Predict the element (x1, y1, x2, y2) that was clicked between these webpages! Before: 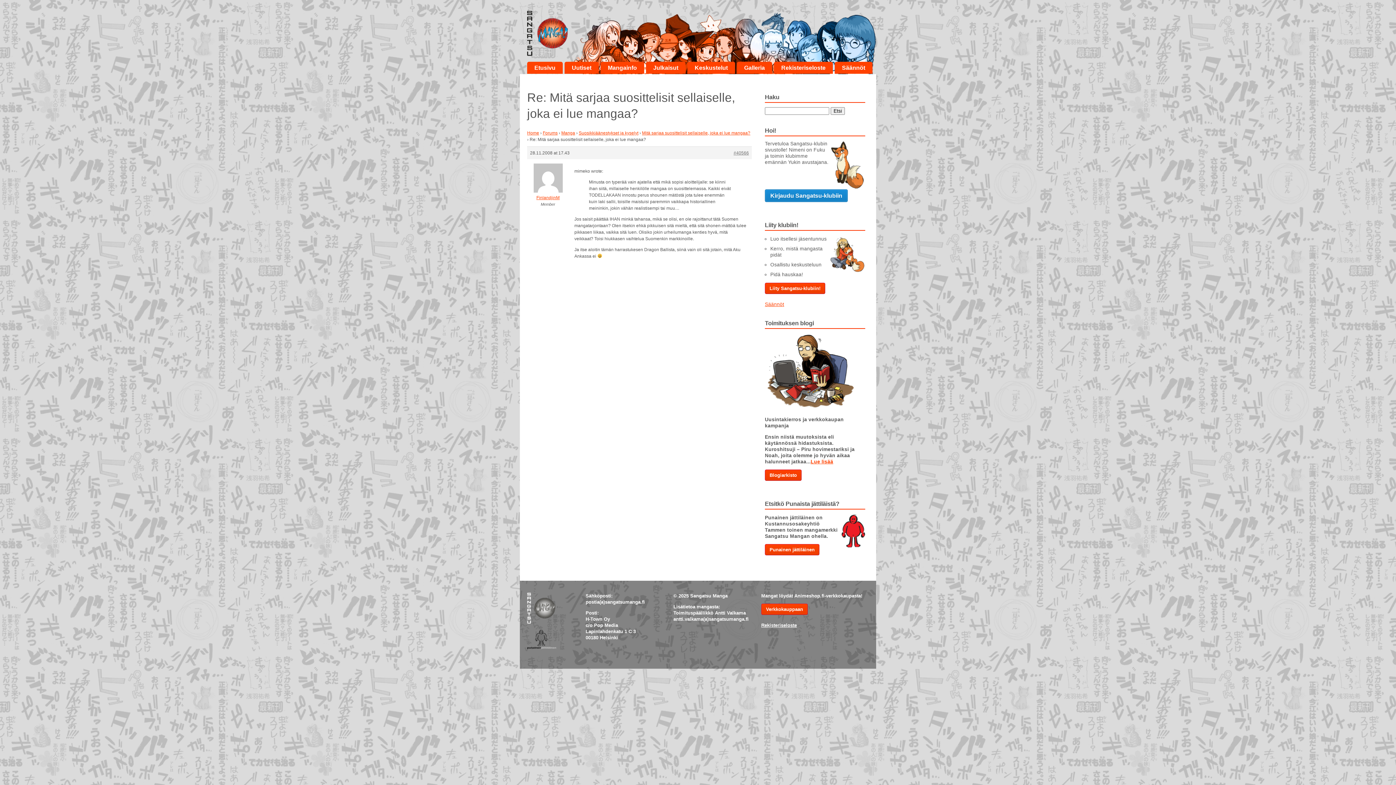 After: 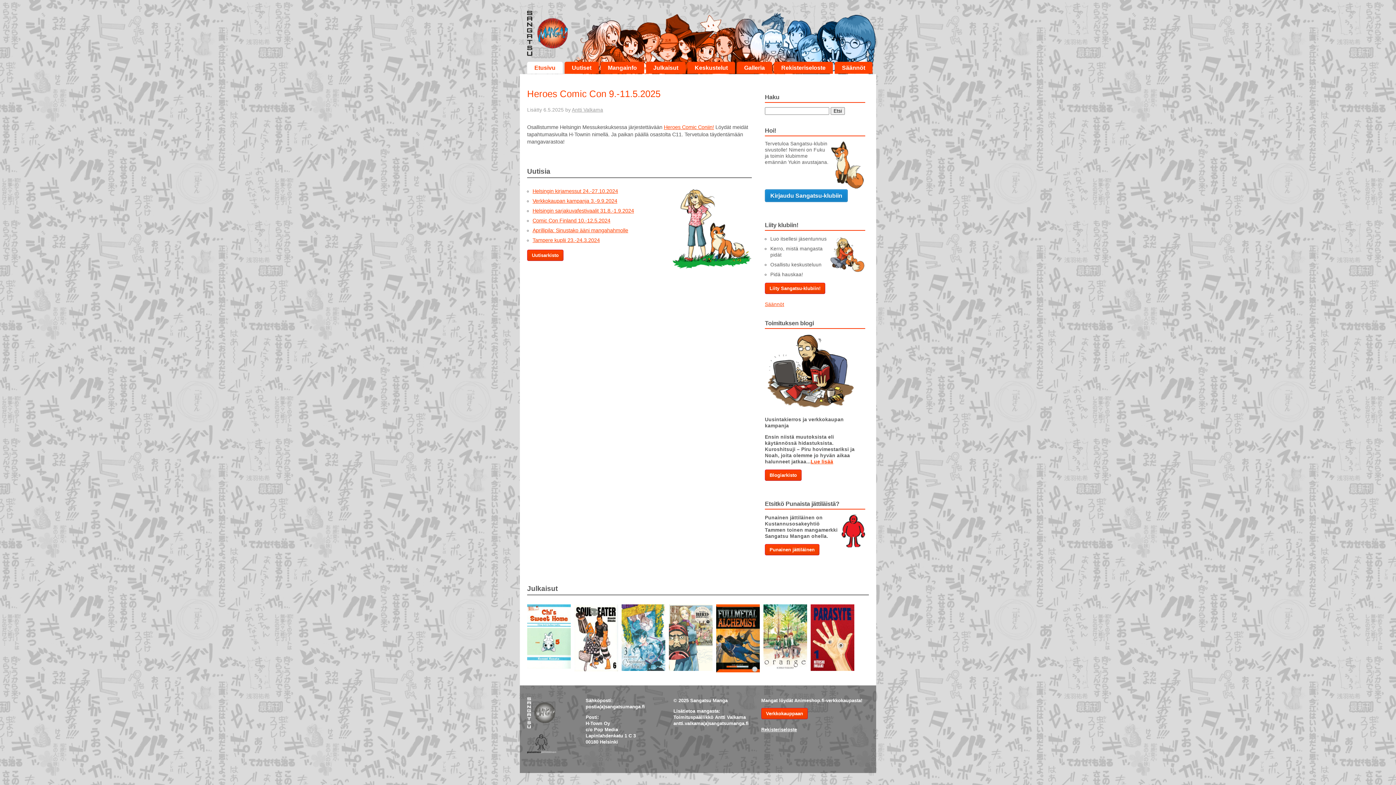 Action: label: Home bbox: (527, 130, 539, 135)